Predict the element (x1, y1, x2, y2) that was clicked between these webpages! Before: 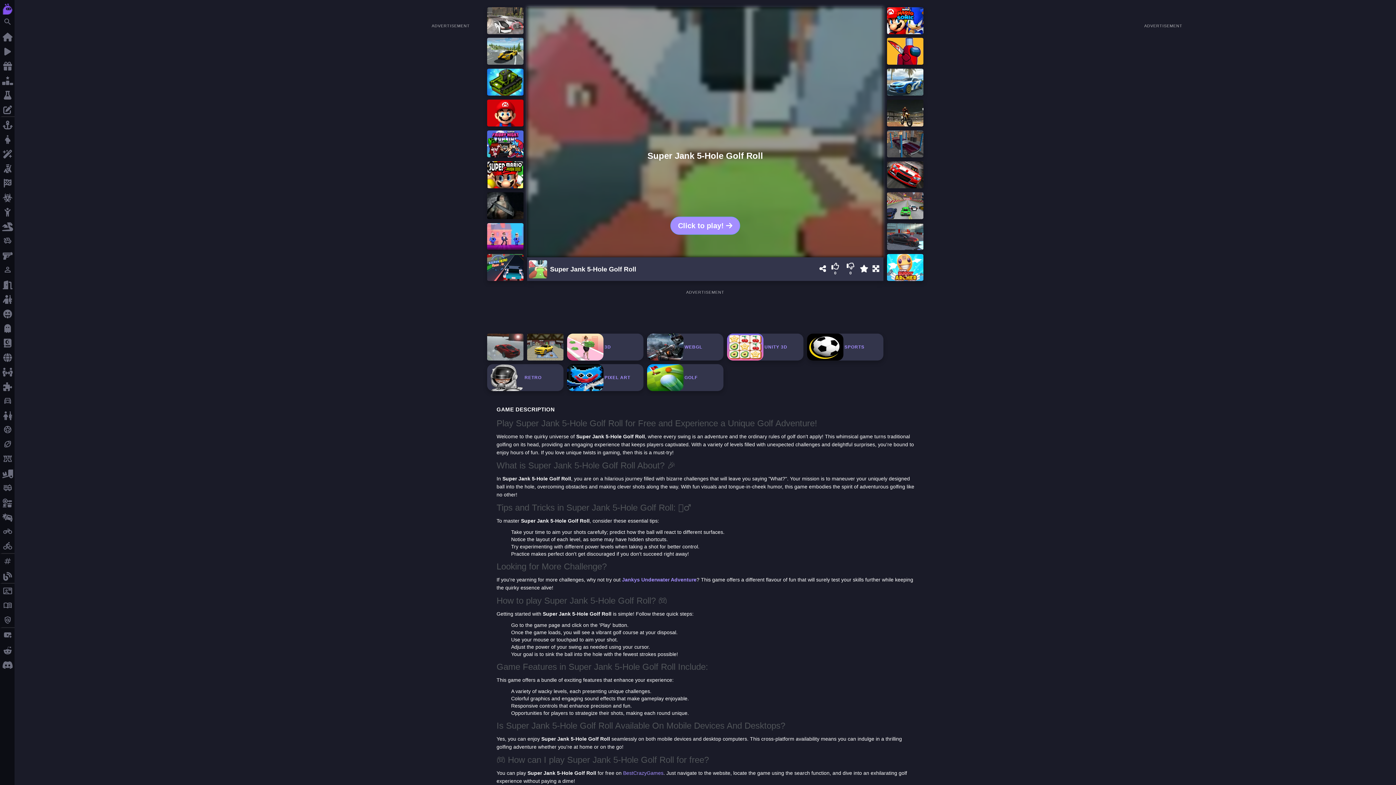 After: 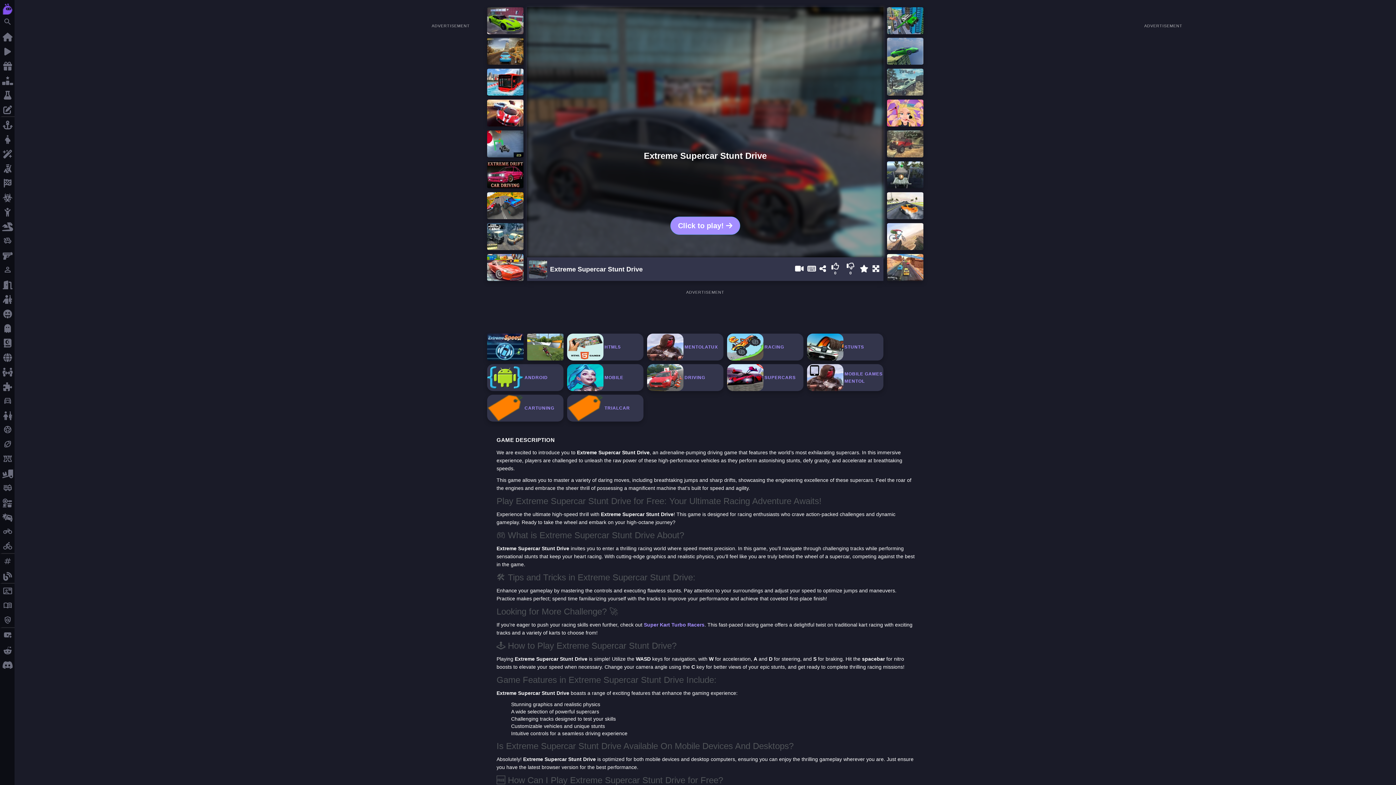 Action: bbox: (887, 231, 923, 237)